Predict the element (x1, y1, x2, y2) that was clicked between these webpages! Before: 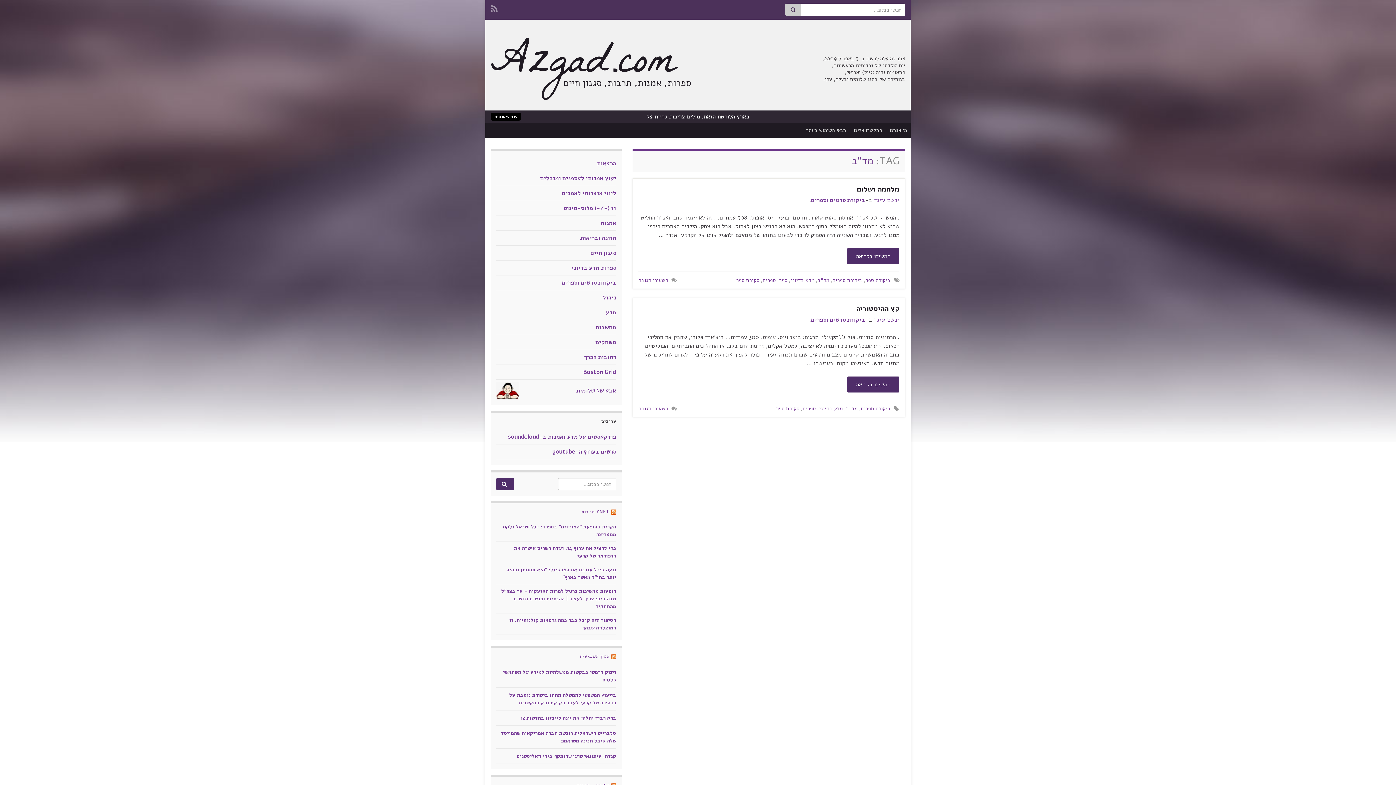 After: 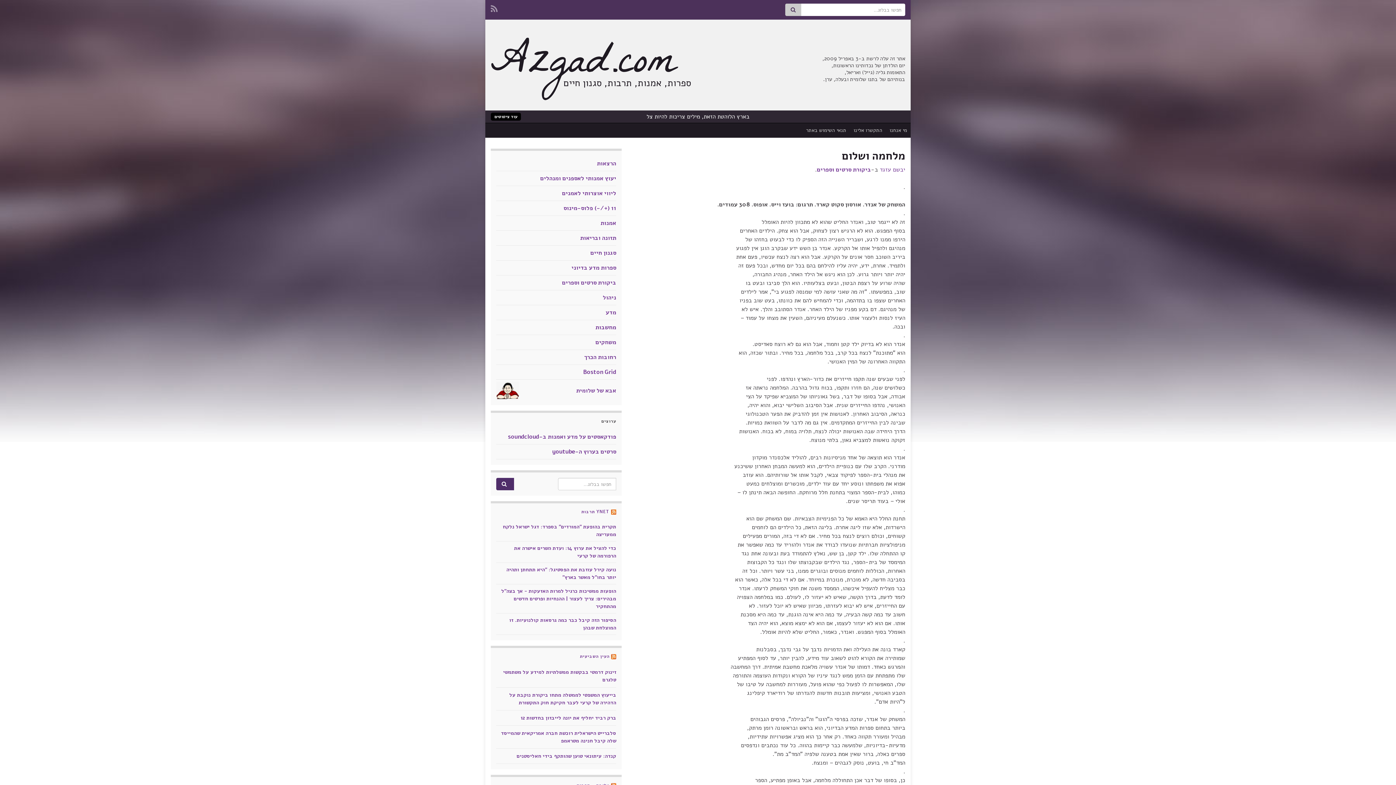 Action: label: מלחמה ושלום bbox: (638, 184, 899, 194)